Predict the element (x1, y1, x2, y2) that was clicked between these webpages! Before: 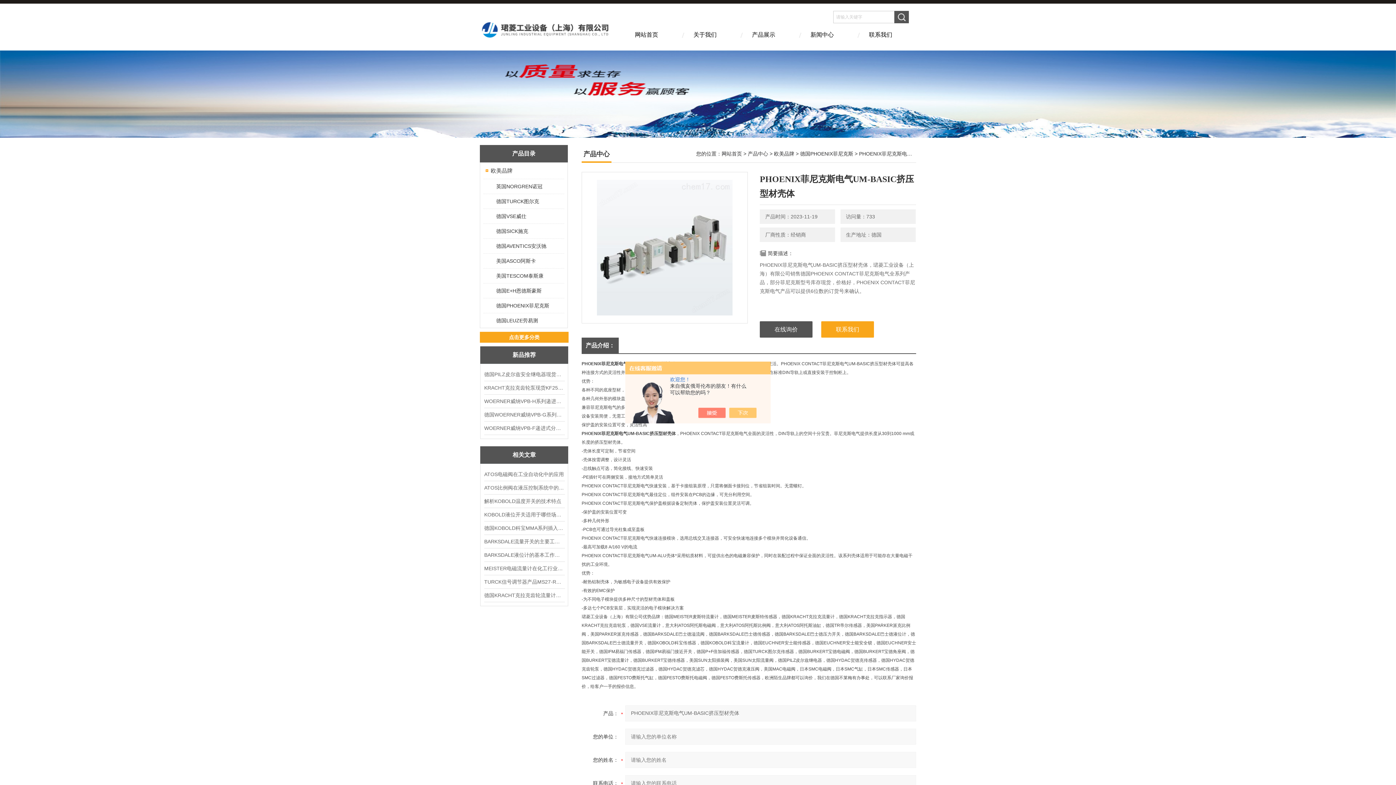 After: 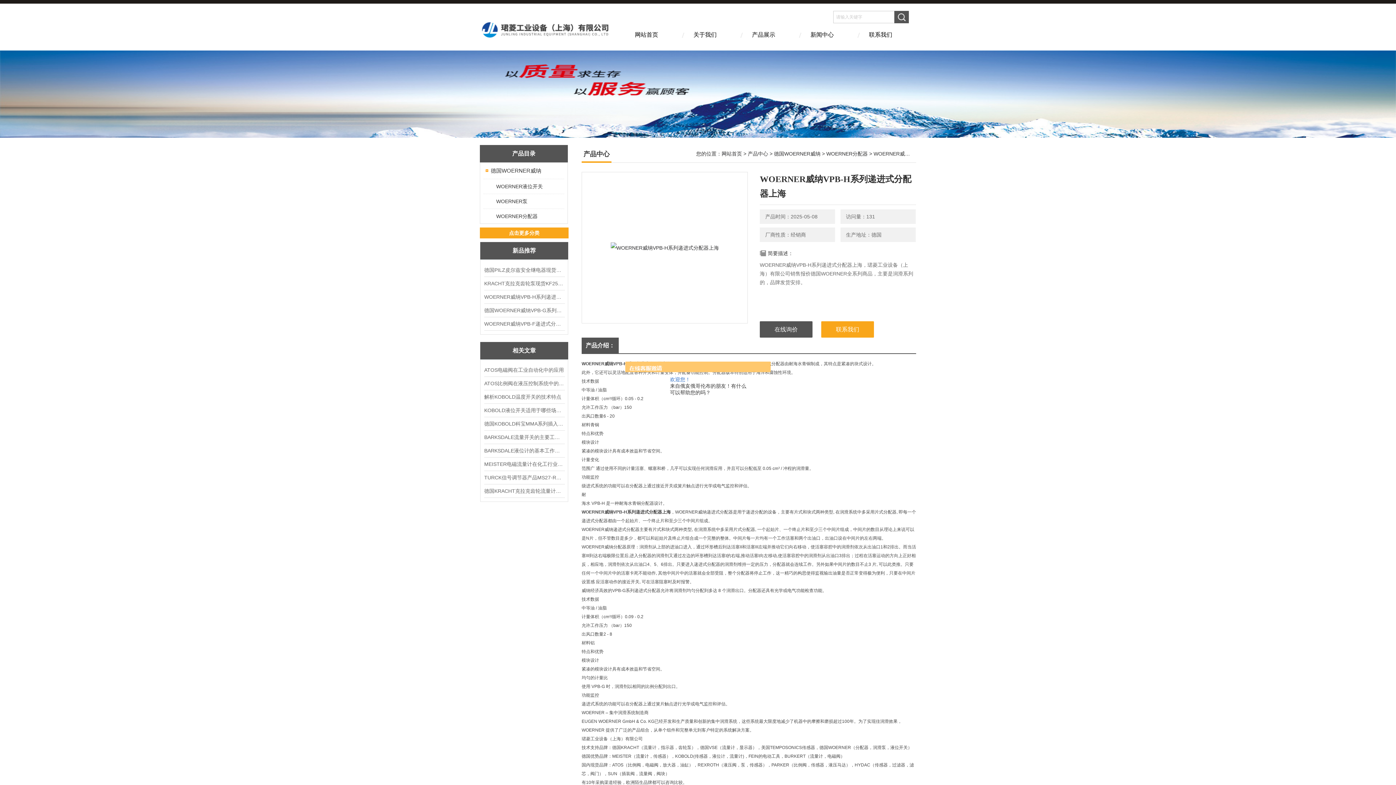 Action: label: WOERNER威纳VPB-H系列递进式分配器上海 bbox: (484, 394, 564, 408)